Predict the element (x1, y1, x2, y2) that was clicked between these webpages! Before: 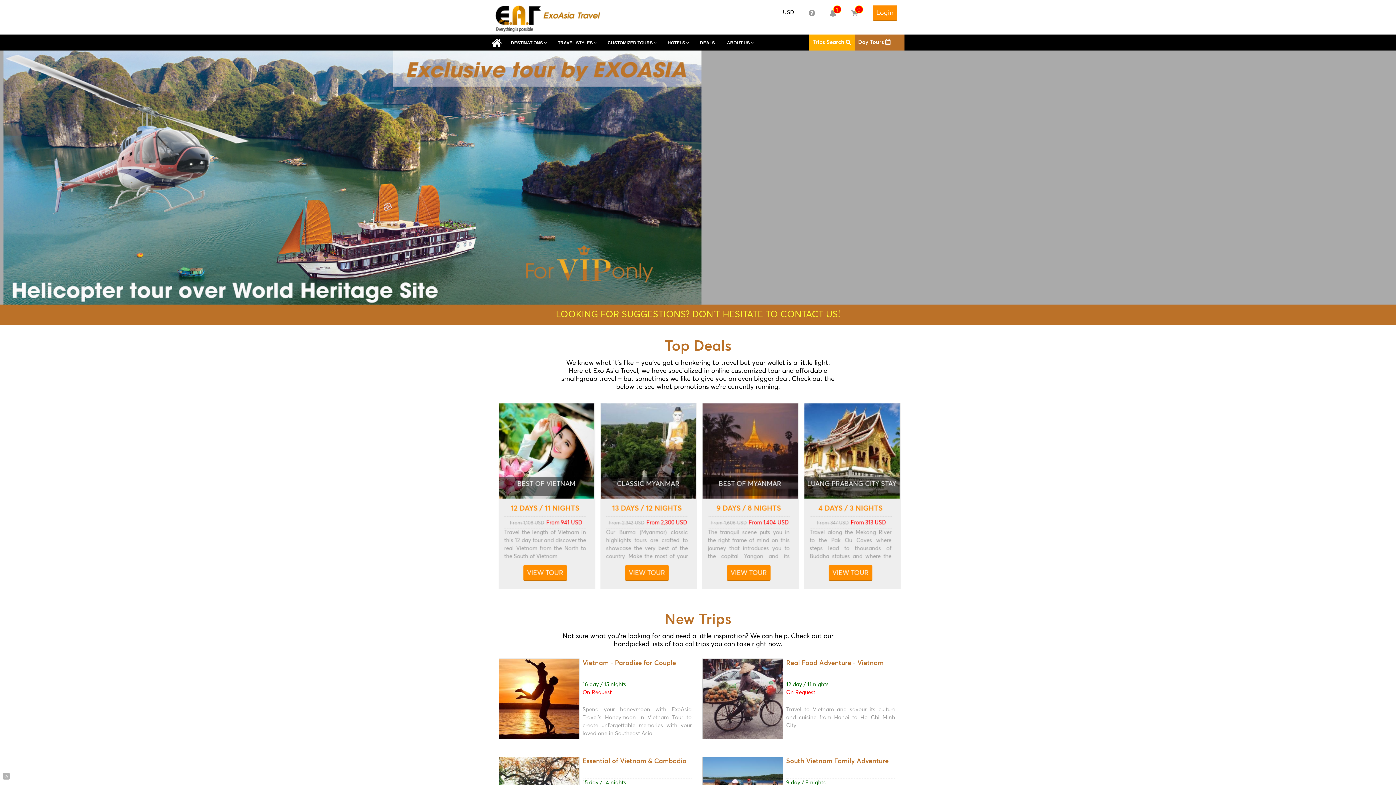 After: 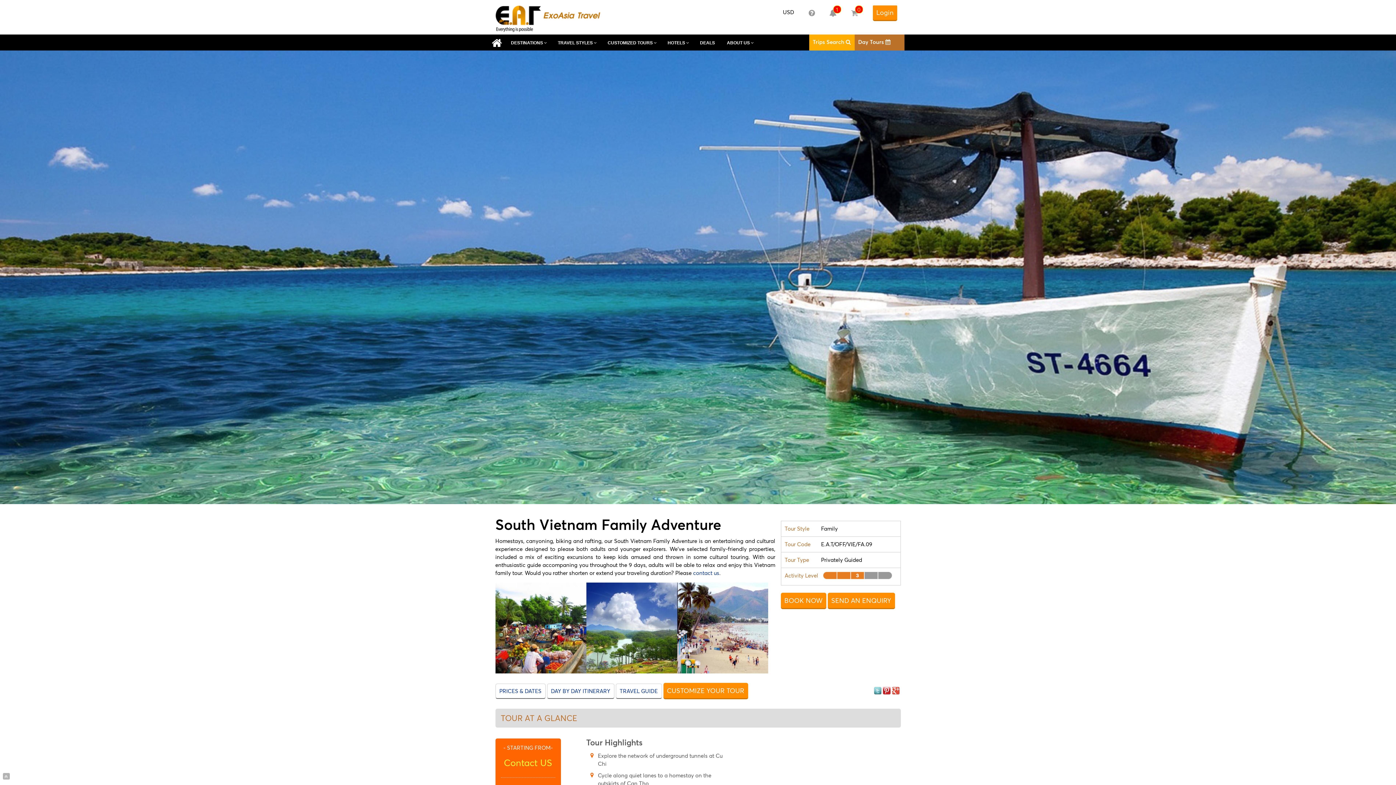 Action: bbox: (786, 757, 888, 765) label: South Vietnam Family Adventure